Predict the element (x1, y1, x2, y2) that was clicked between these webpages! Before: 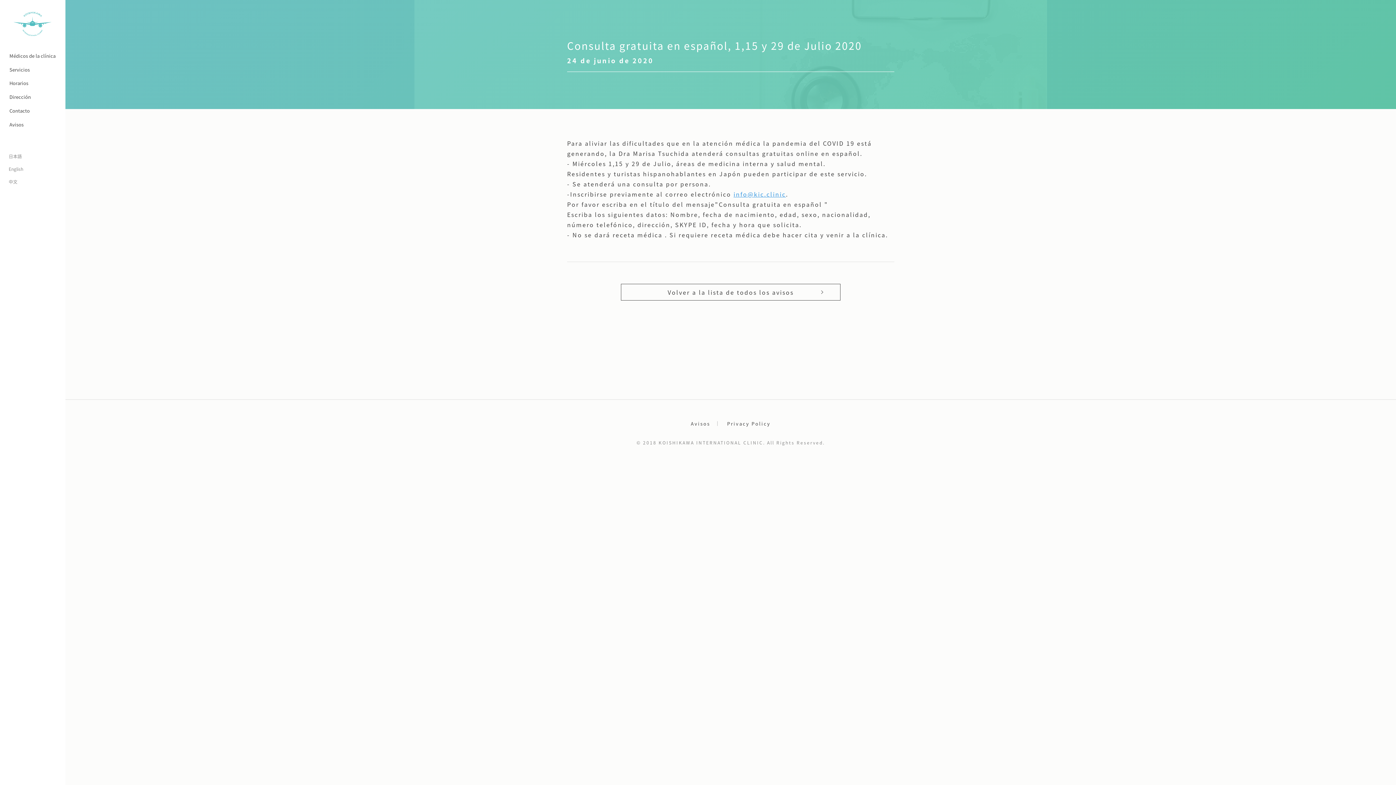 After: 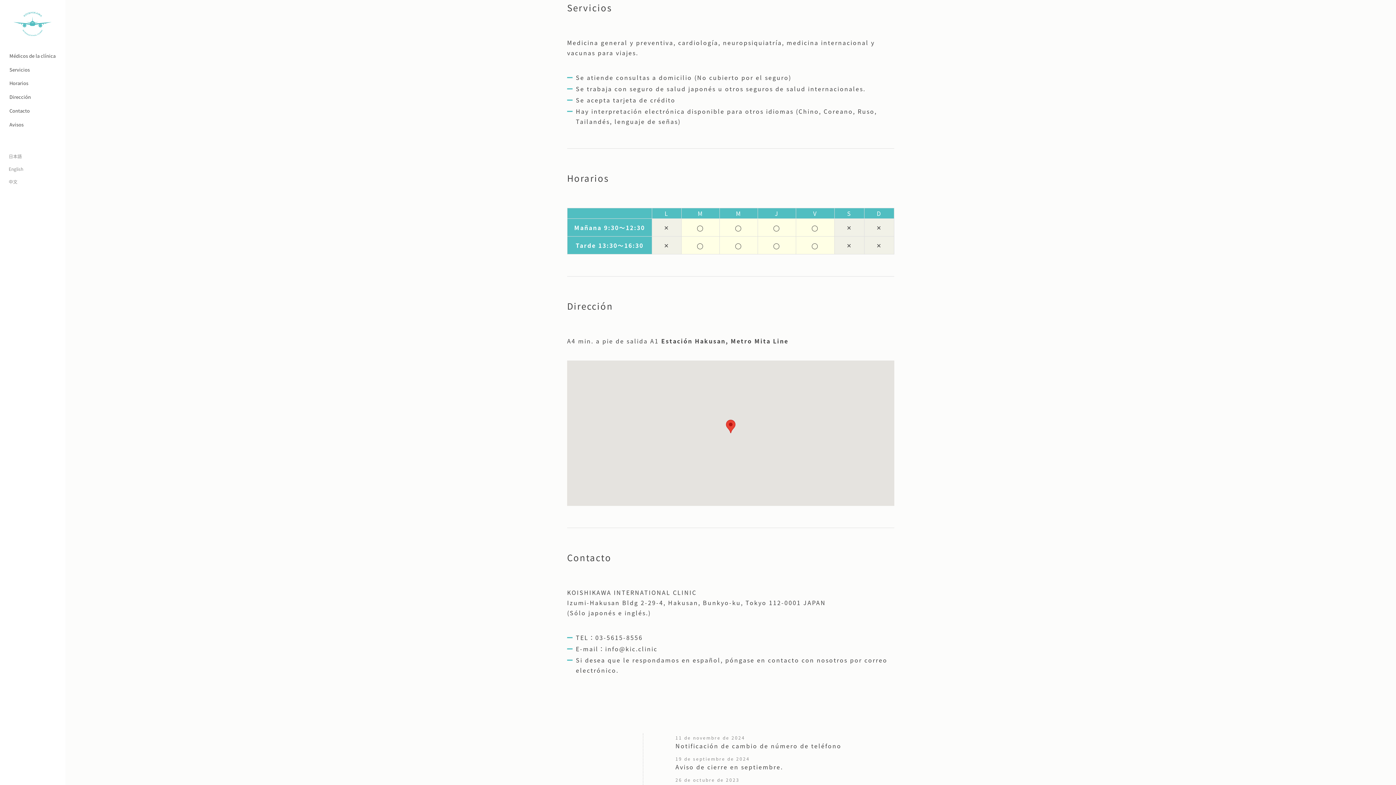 Action: label: Servicios bbox: (0, 62, 65, 76)